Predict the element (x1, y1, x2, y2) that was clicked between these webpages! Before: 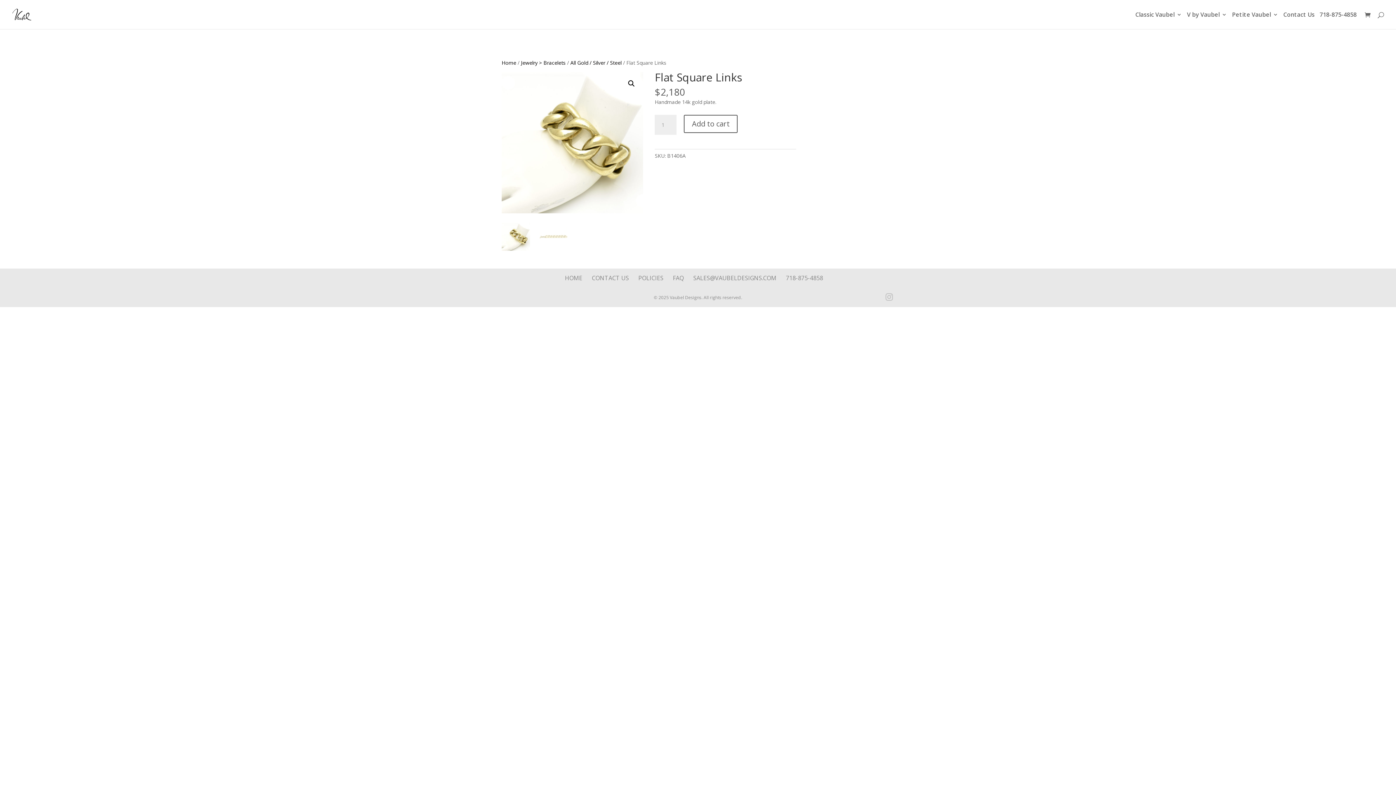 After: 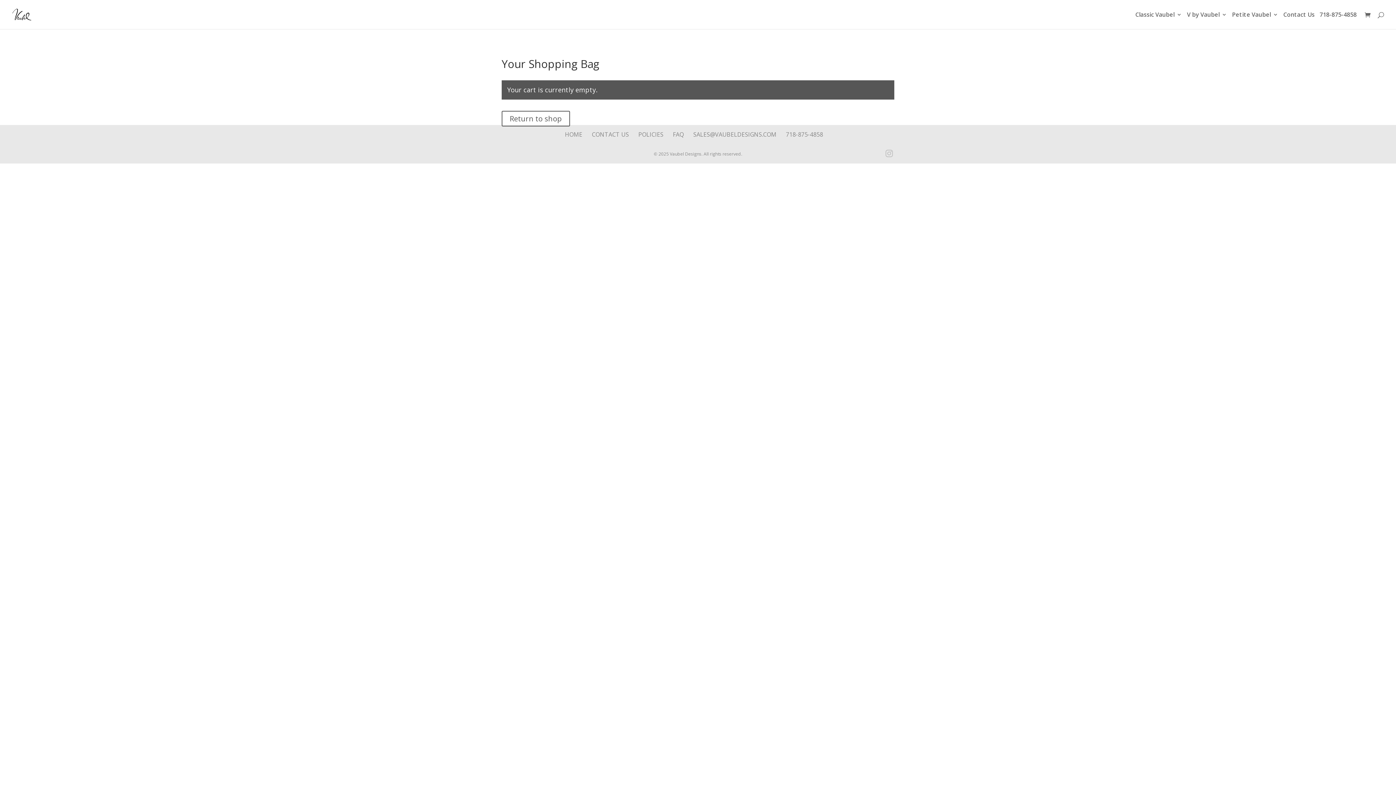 Action: bbox: (1365, 11, 1374, 19)